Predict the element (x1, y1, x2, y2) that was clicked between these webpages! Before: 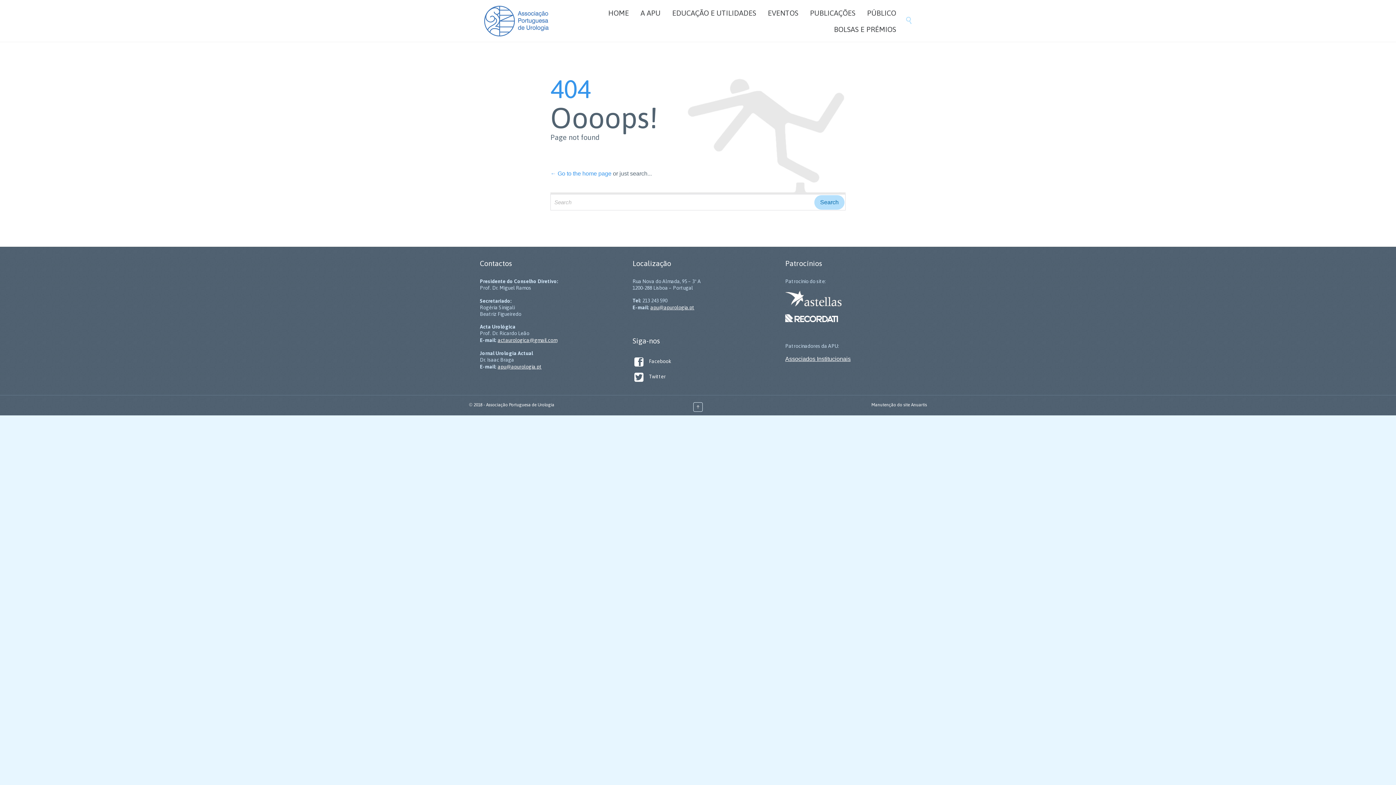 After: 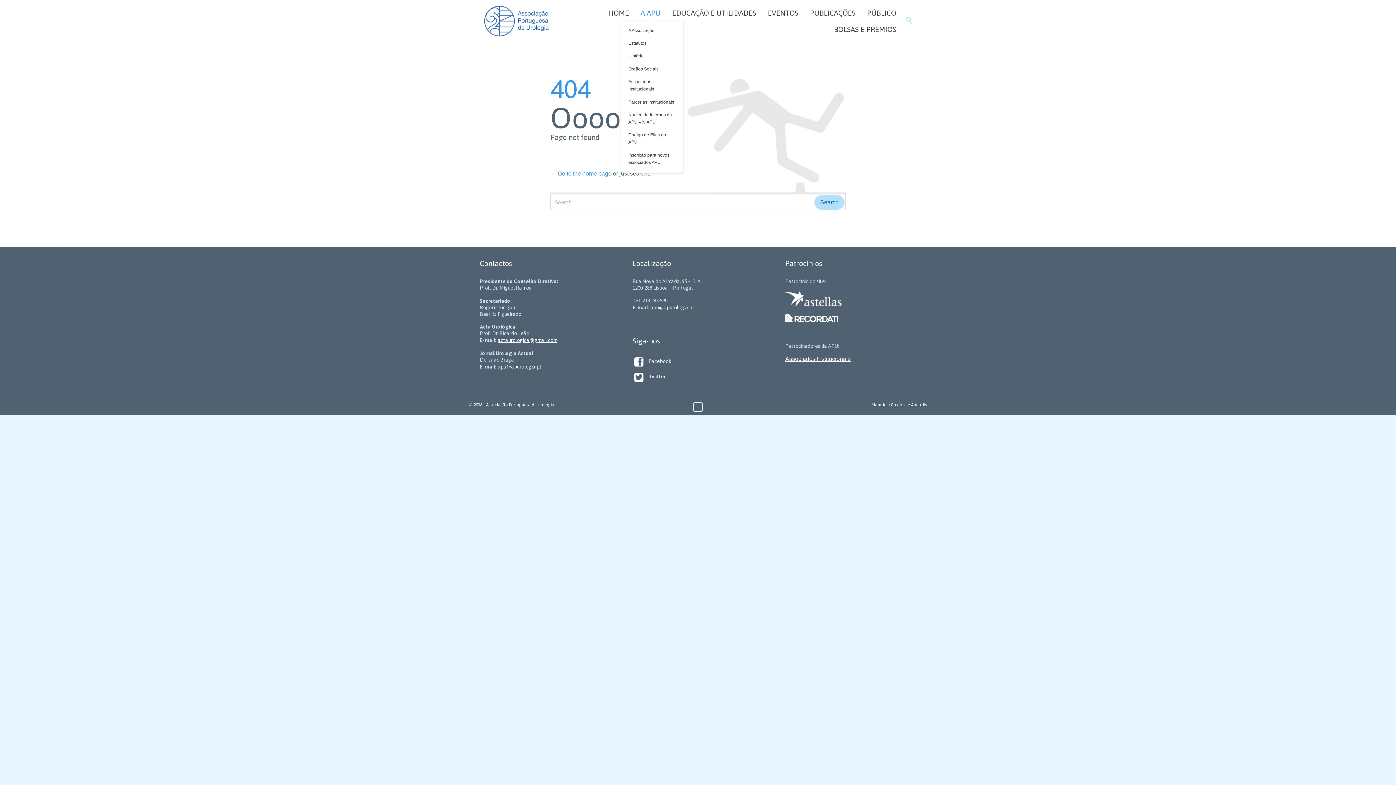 Action: label: A APU bbox: (636, 7, 665, 18)